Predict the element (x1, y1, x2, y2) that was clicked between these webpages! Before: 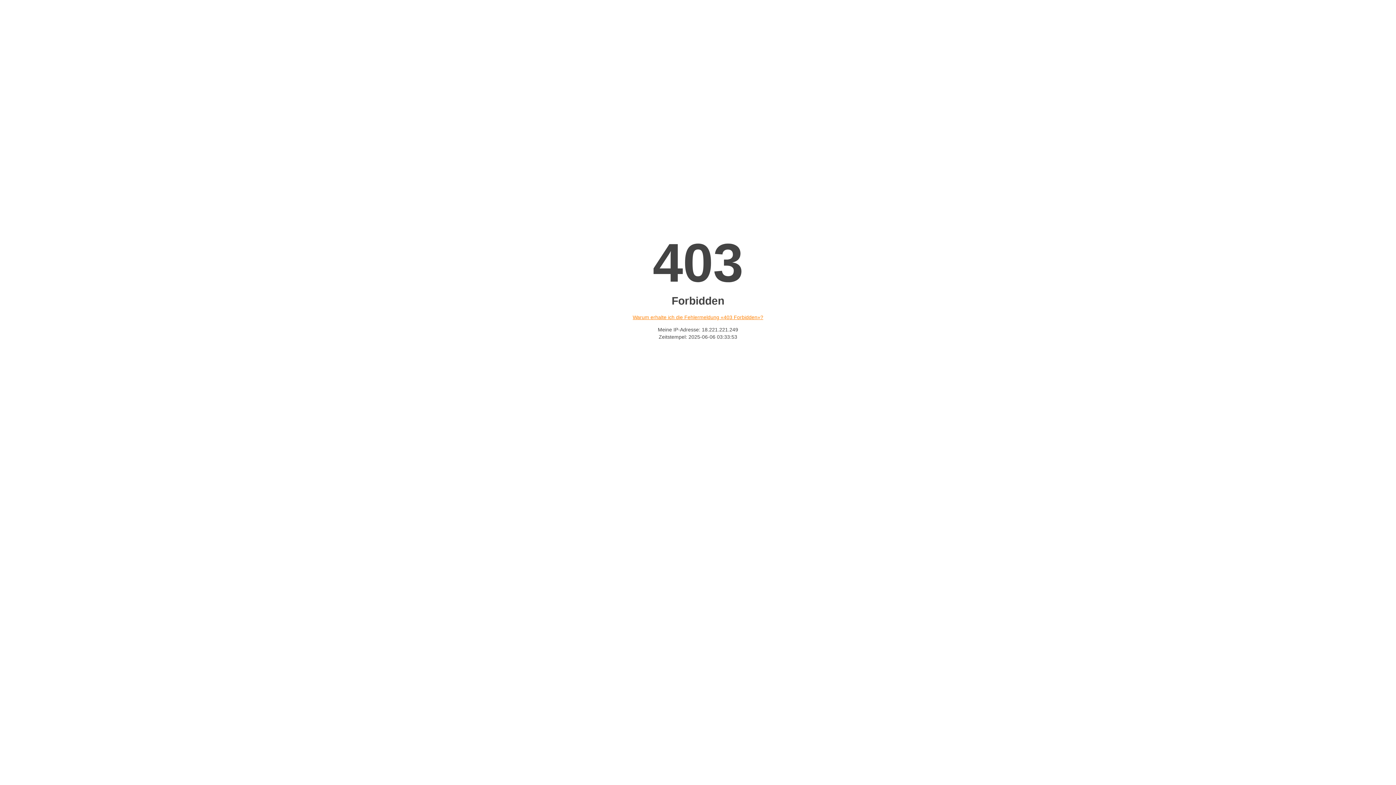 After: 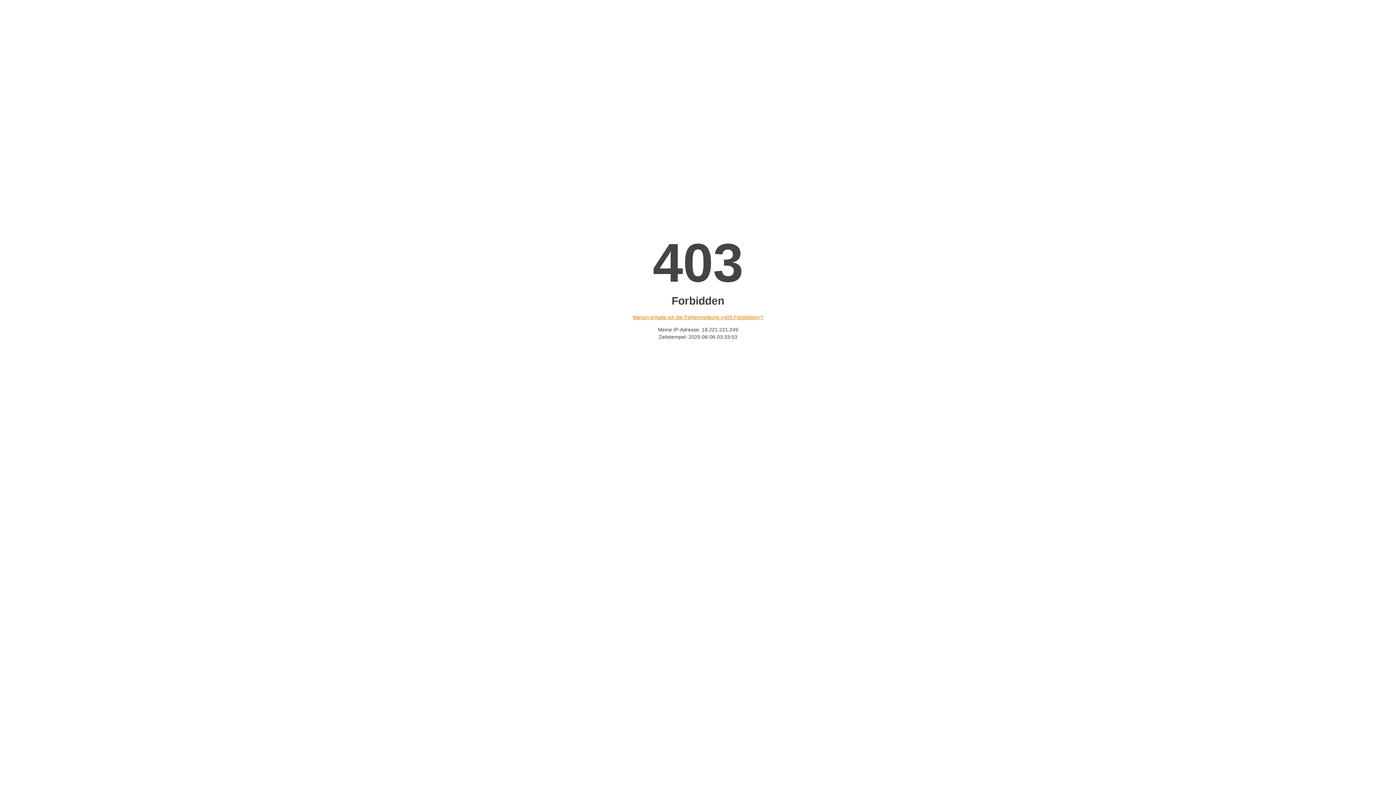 Action: bbox: (632, 314, 763, 320) label: Warum erhalte ich die Fehlermeldung «403 Forbidden»?